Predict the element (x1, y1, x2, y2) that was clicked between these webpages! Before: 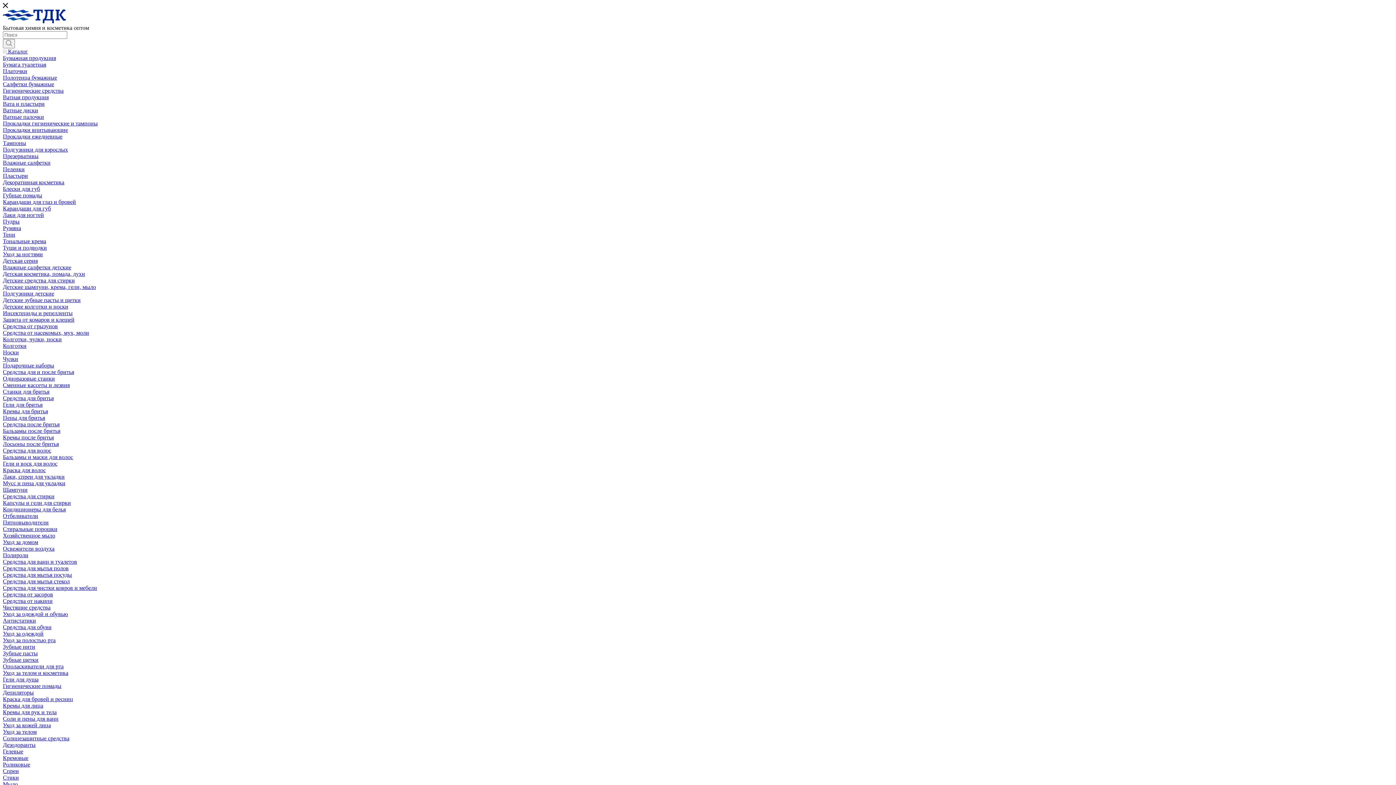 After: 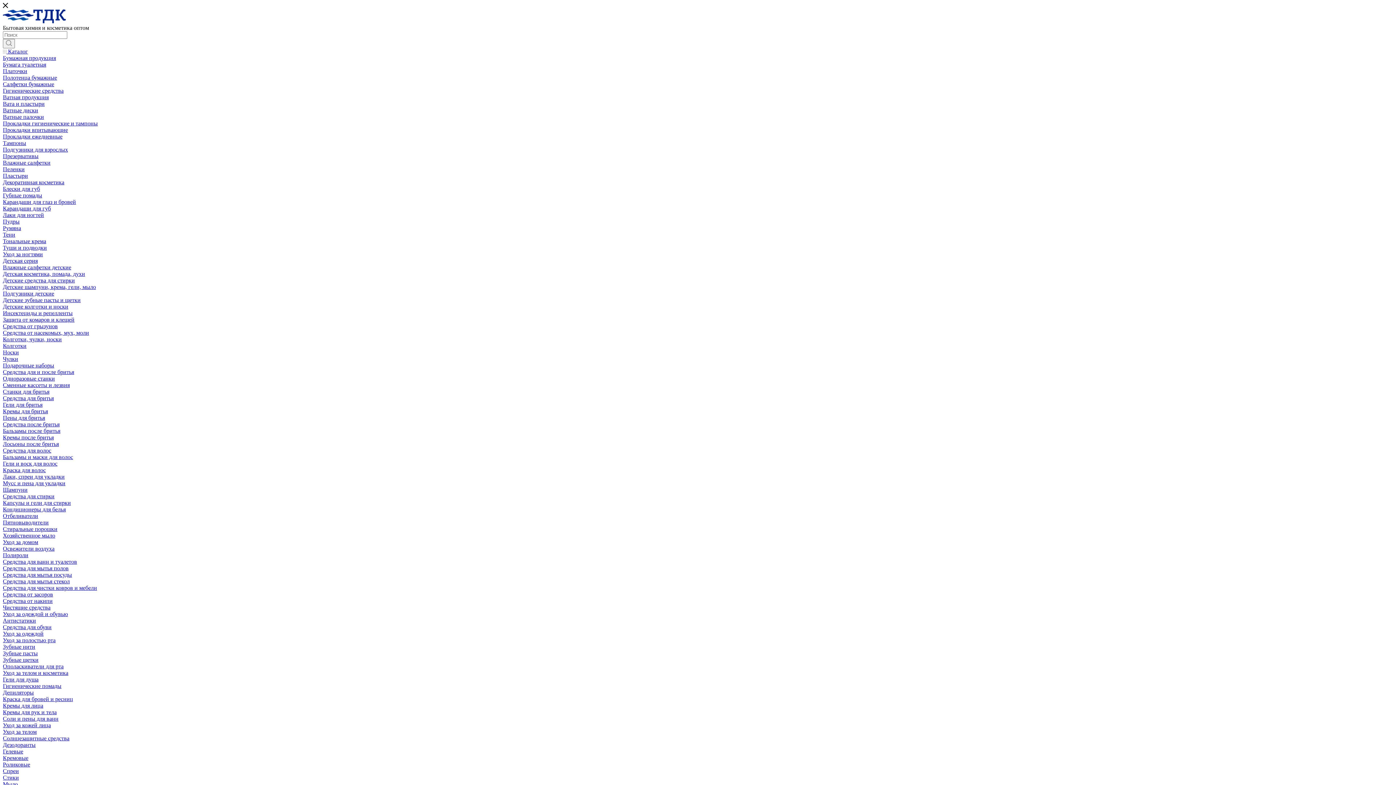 Action: bbox: (2, 414, 45, 421) label: Пены для бритья